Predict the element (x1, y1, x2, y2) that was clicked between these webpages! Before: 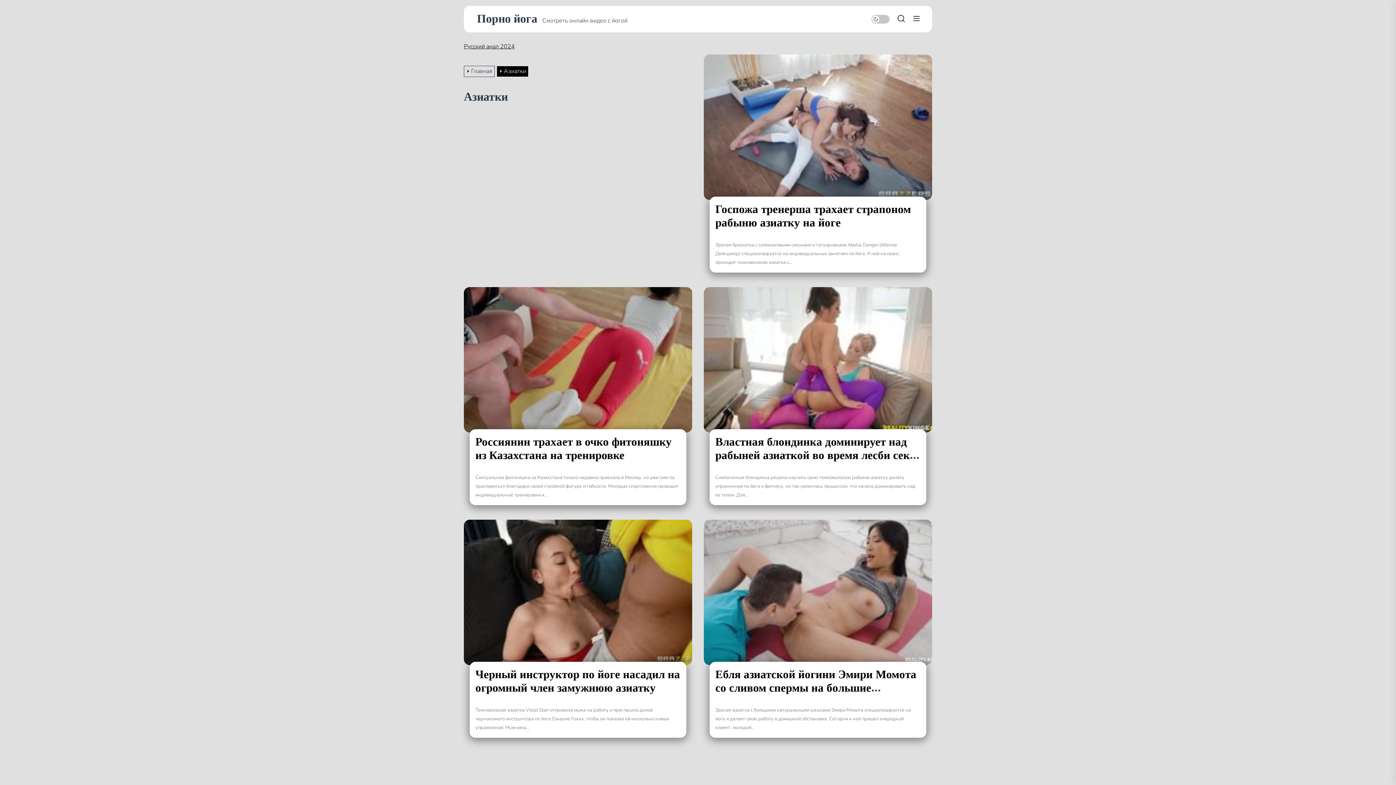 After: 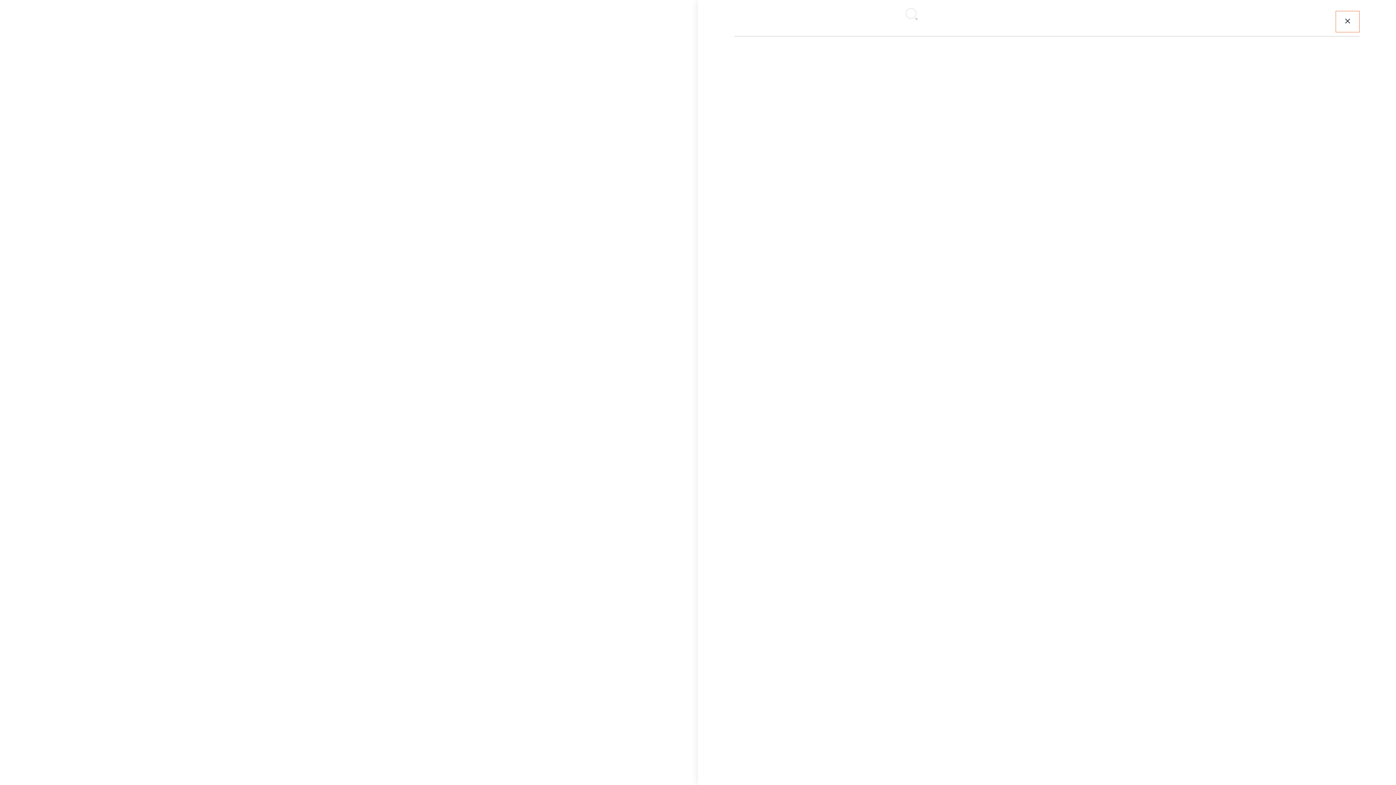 Action: bbox: (912, 11, 920, 26)